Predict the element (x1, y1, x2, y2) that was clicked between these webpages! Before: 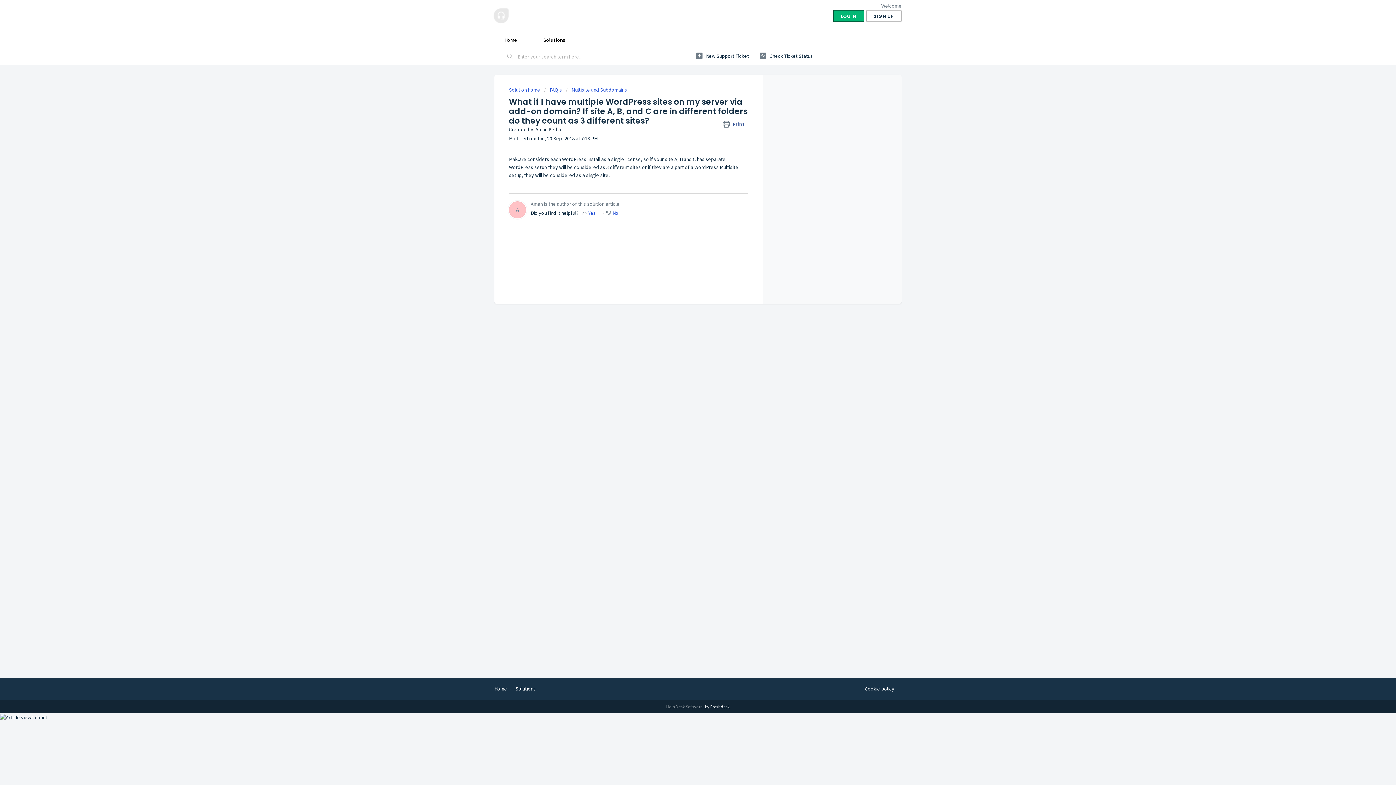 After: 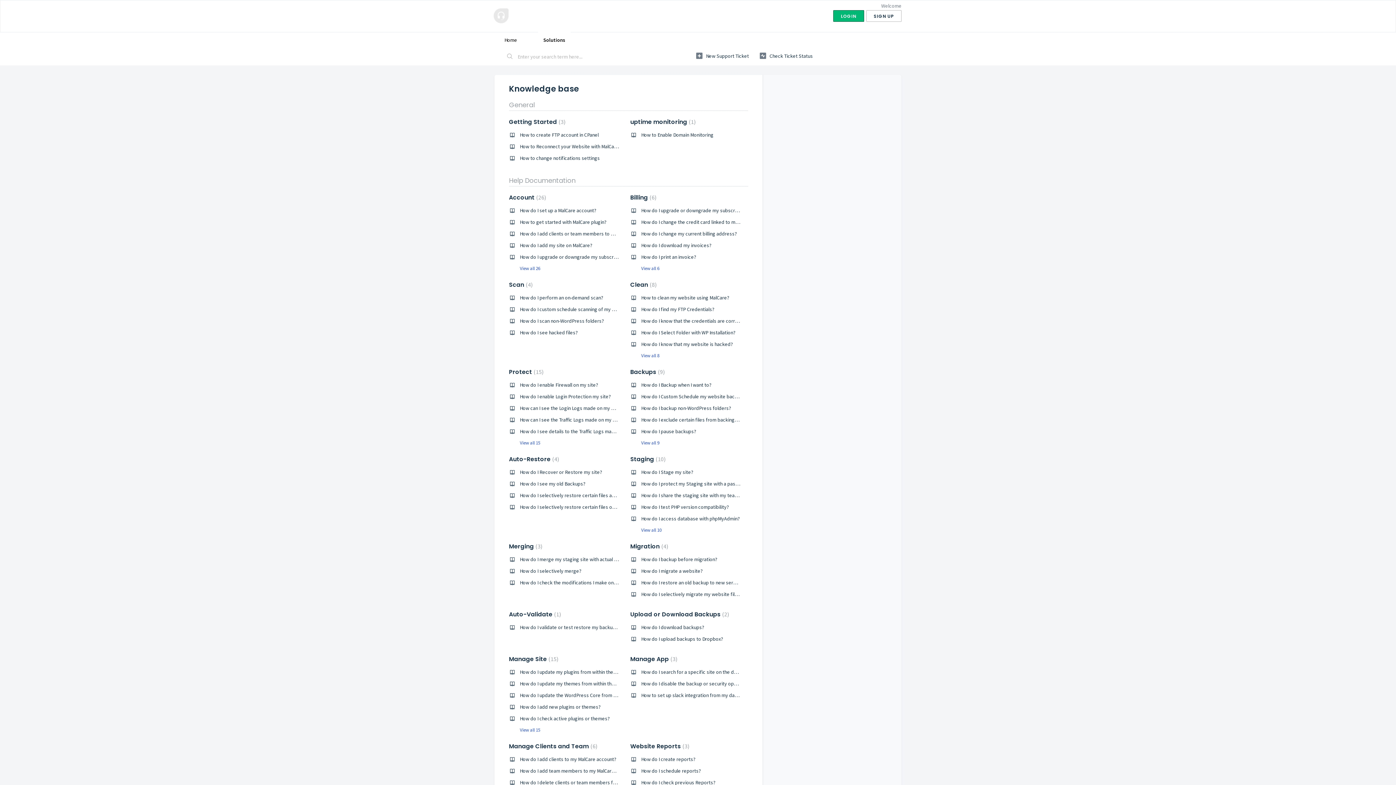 Action: bbox: (515, 685, 536, 692) label: Solutions